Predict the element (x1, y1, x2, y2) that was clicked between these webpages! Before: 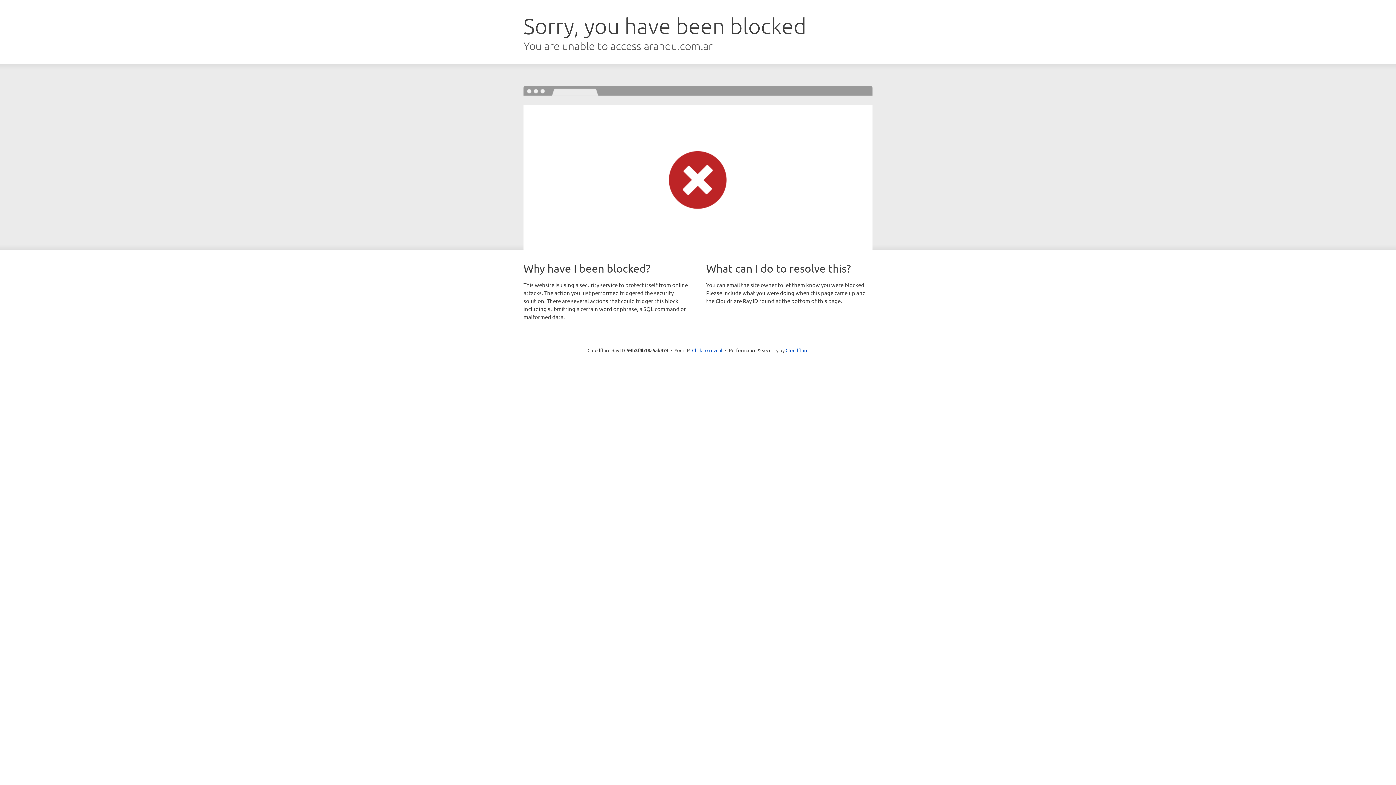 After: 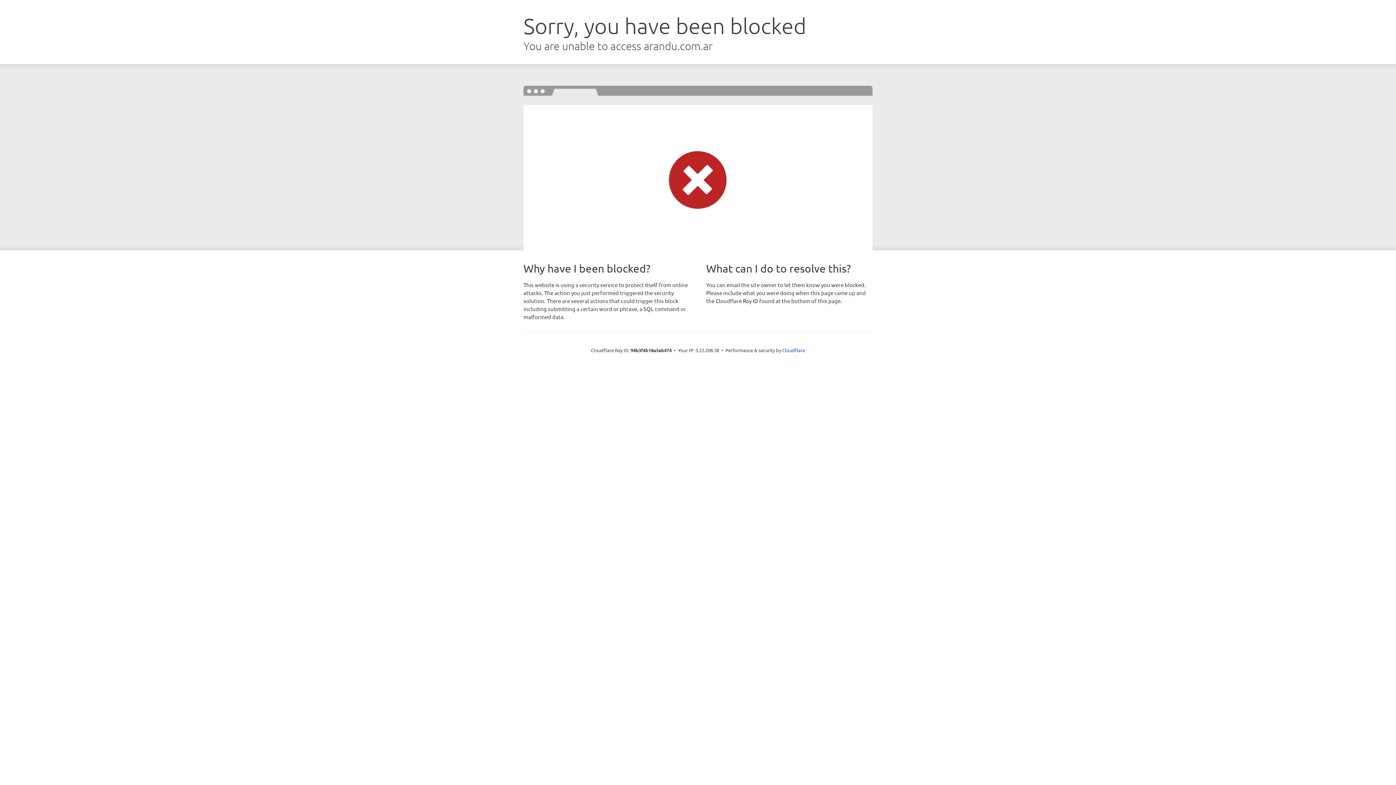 Action: label: Click to reveal bbox: (692, 346, 722, 353)